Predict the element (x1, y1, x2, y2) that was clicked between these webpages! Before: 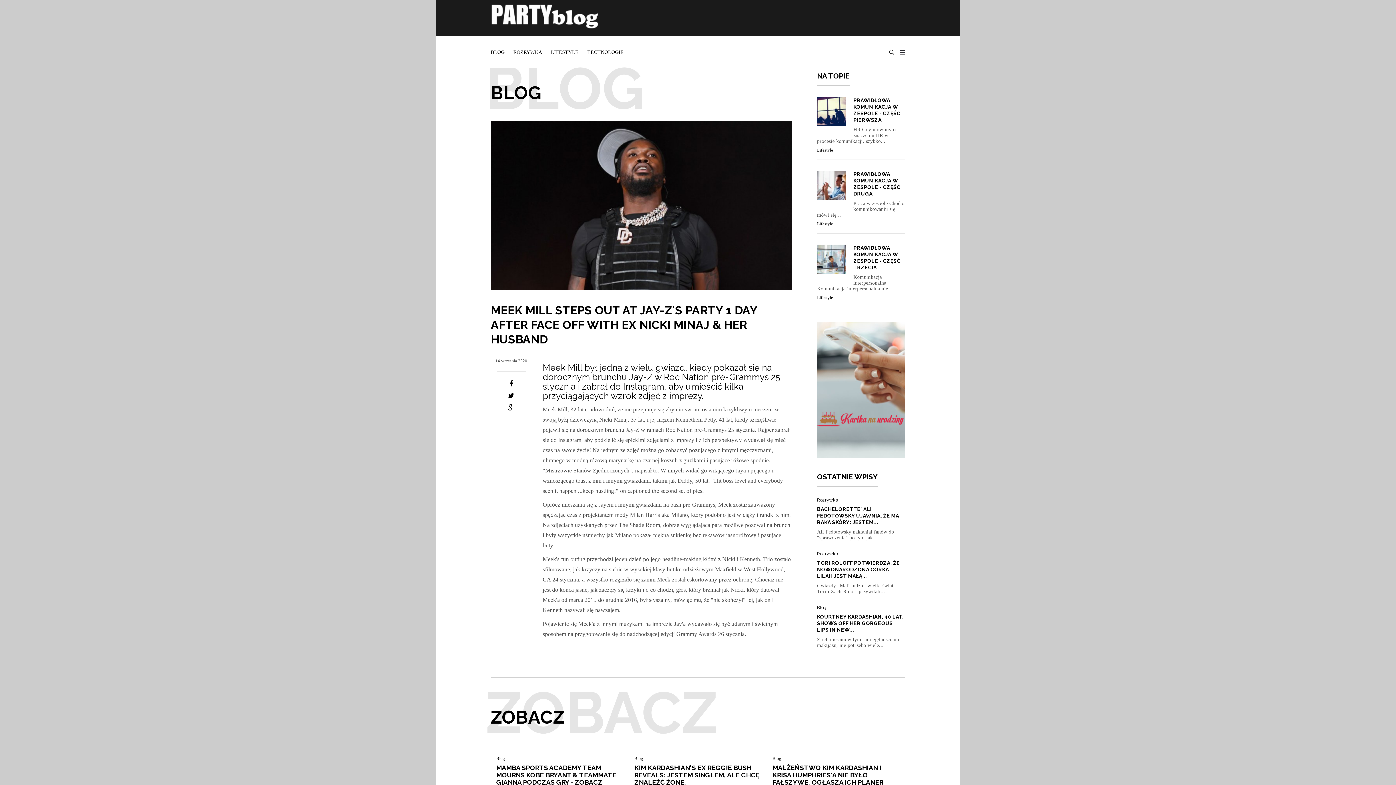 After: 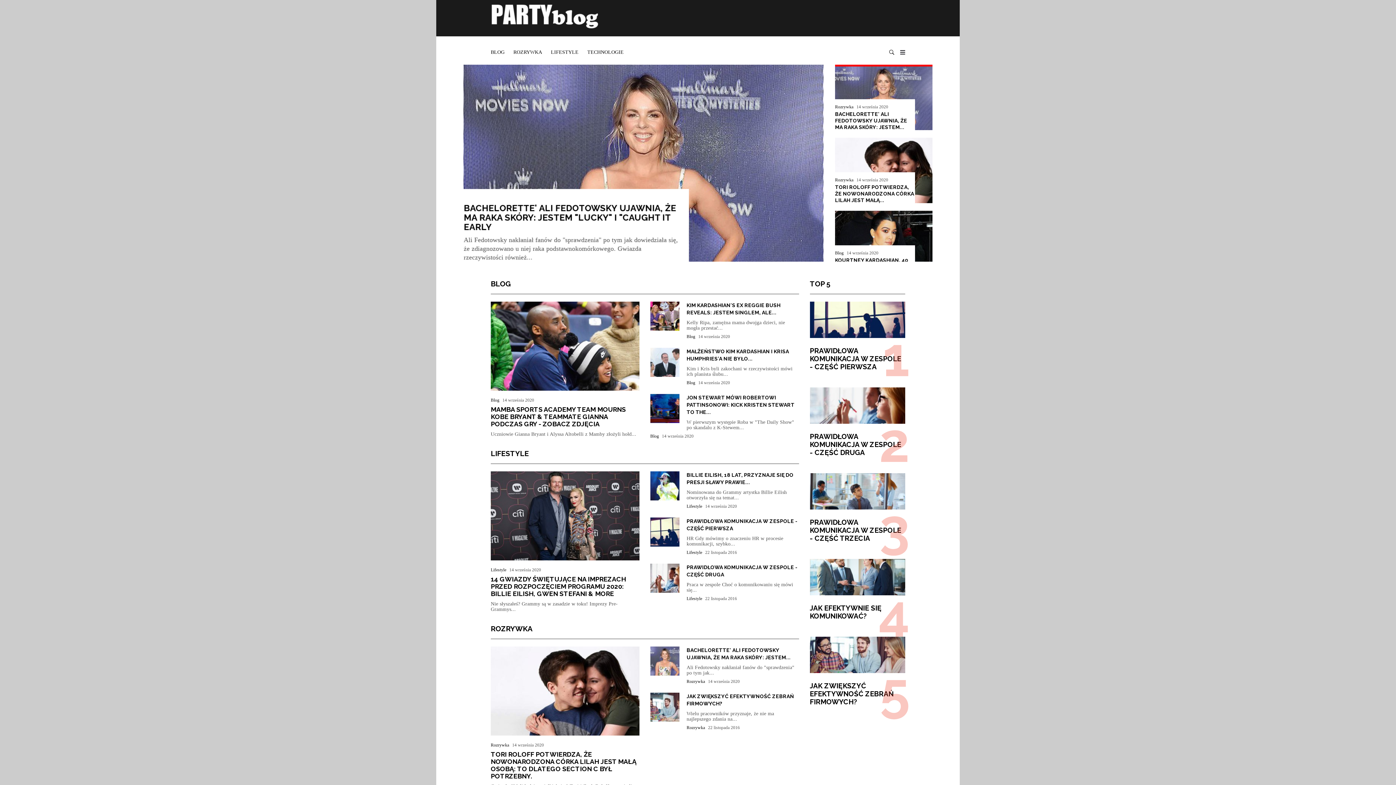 Action: bbox: (490, 3, 599, 29)